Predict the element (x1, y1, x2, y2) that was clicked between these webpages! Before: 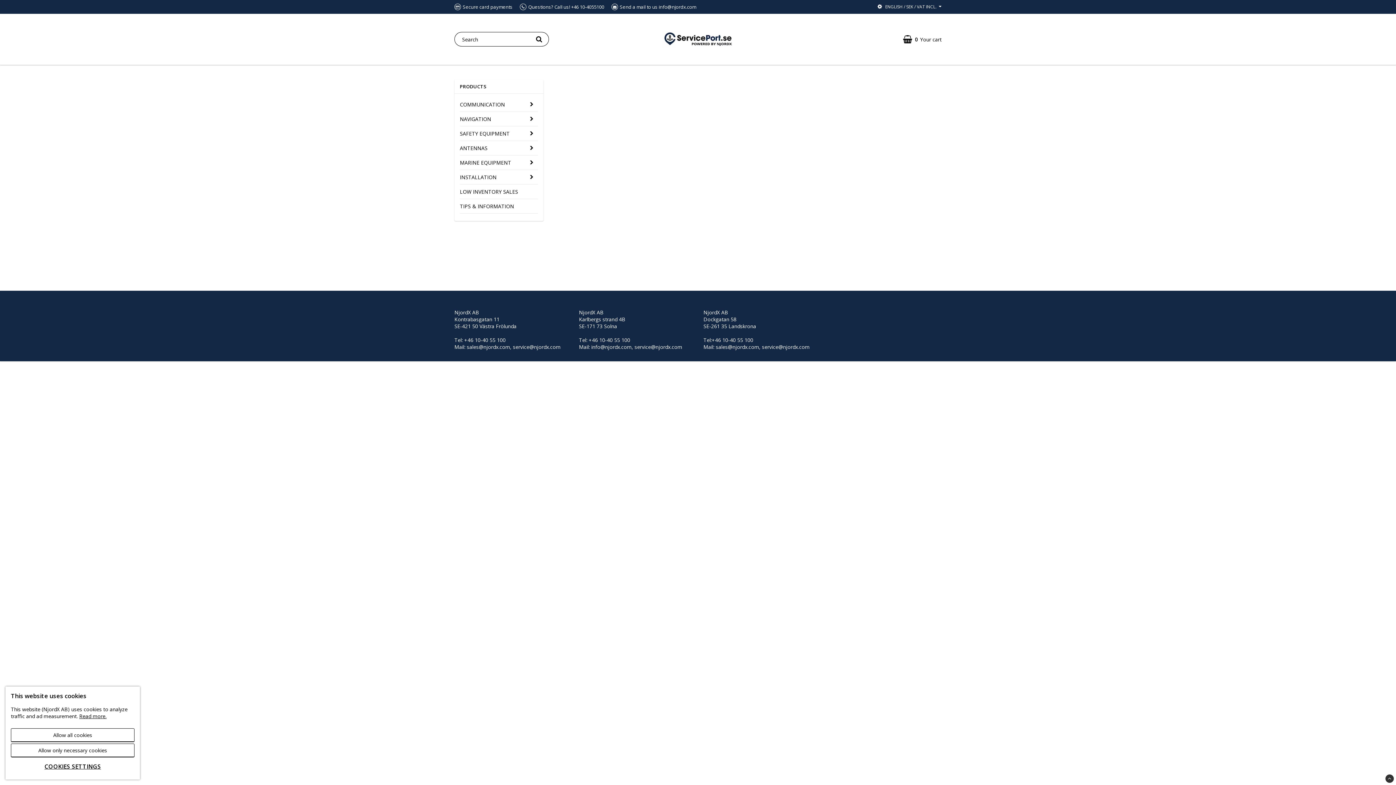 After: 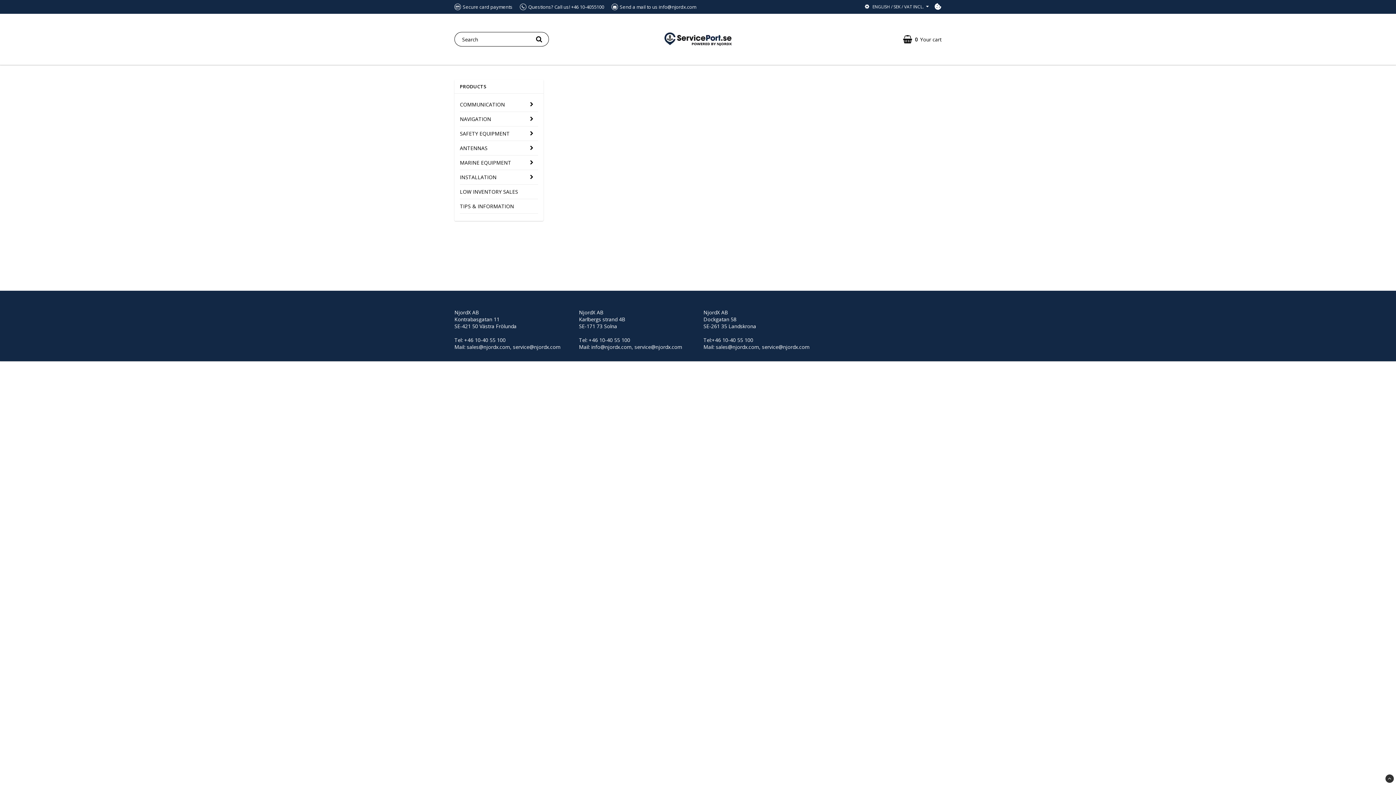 Action: bbox: (10, 728, 134, 742) label: Allow all cookies